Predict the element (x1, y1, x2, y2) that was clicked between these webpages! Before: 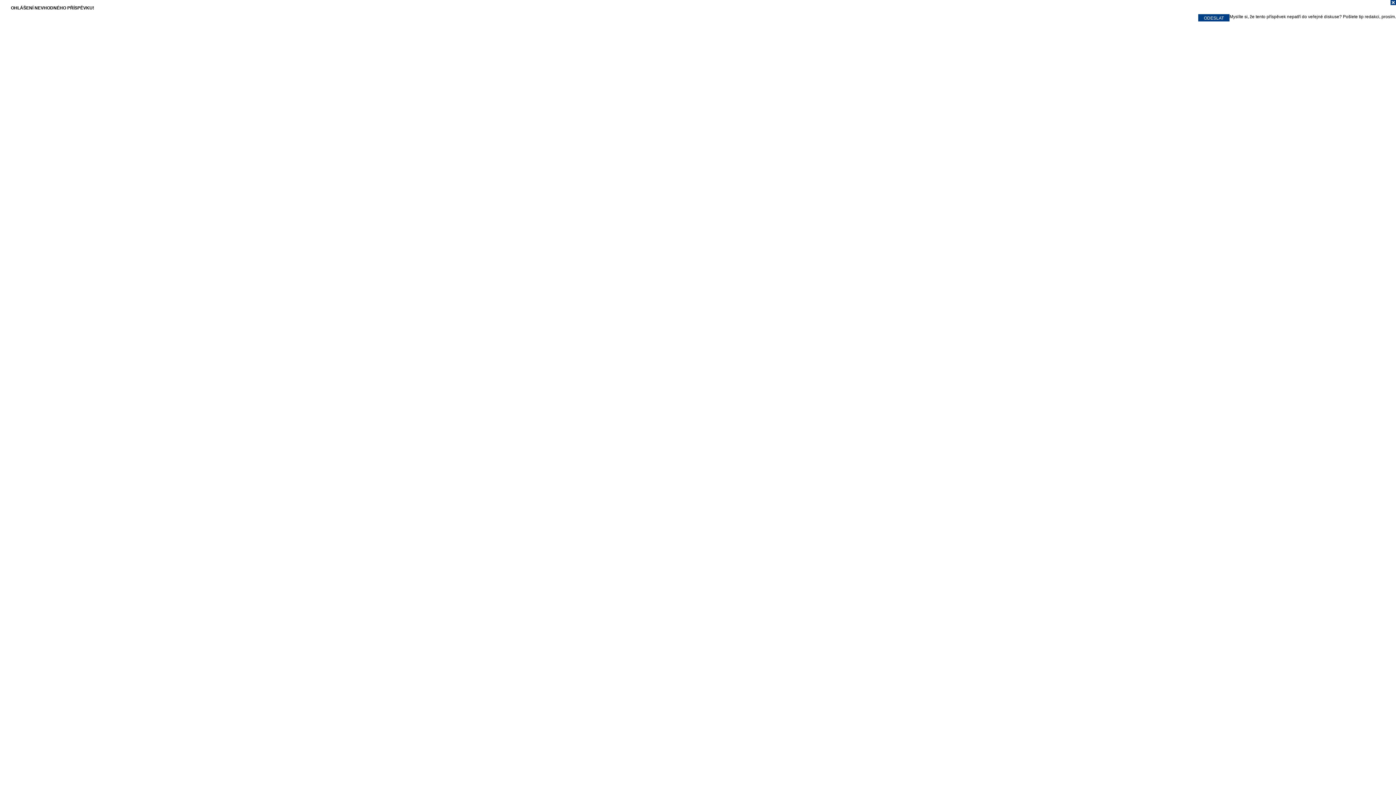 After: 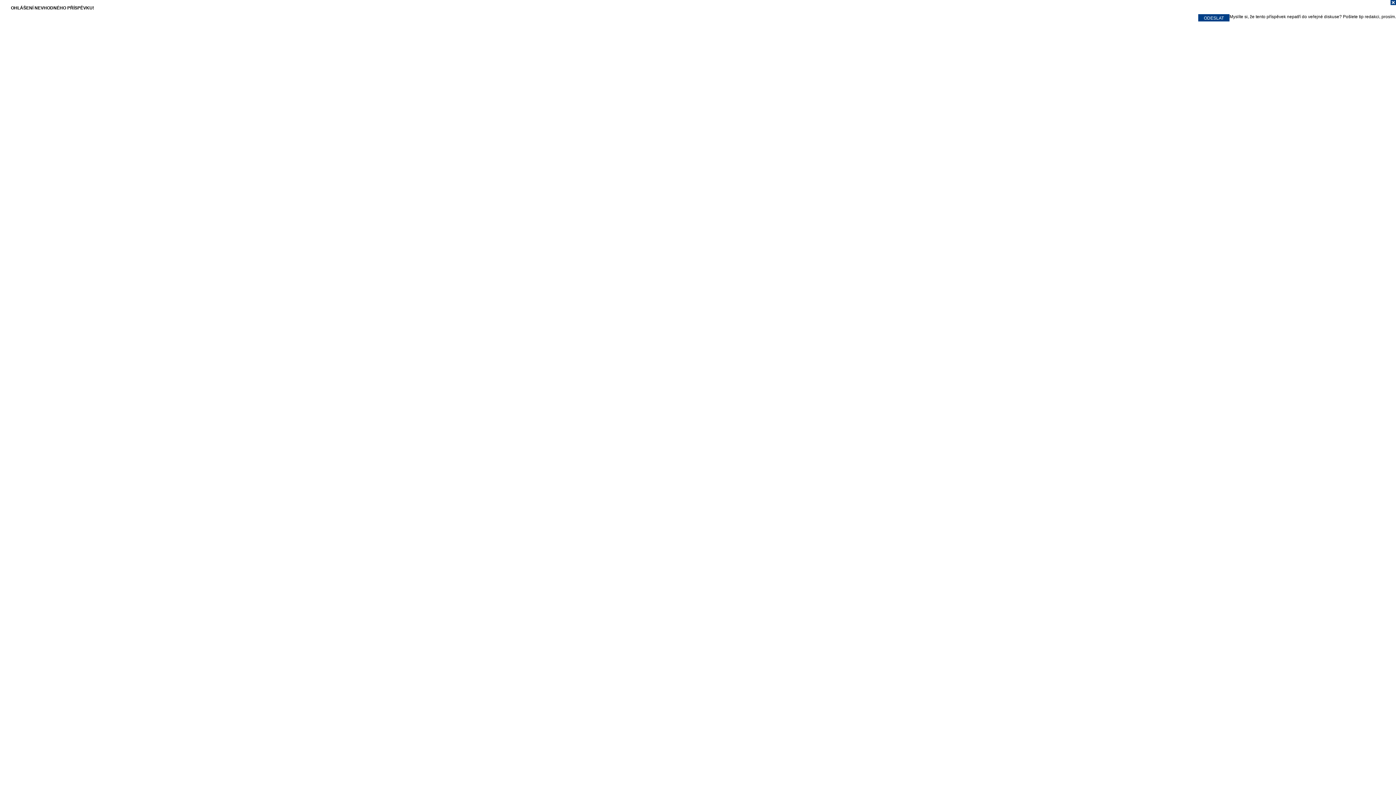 Action: bbox: (0, 0, 1396, 7)